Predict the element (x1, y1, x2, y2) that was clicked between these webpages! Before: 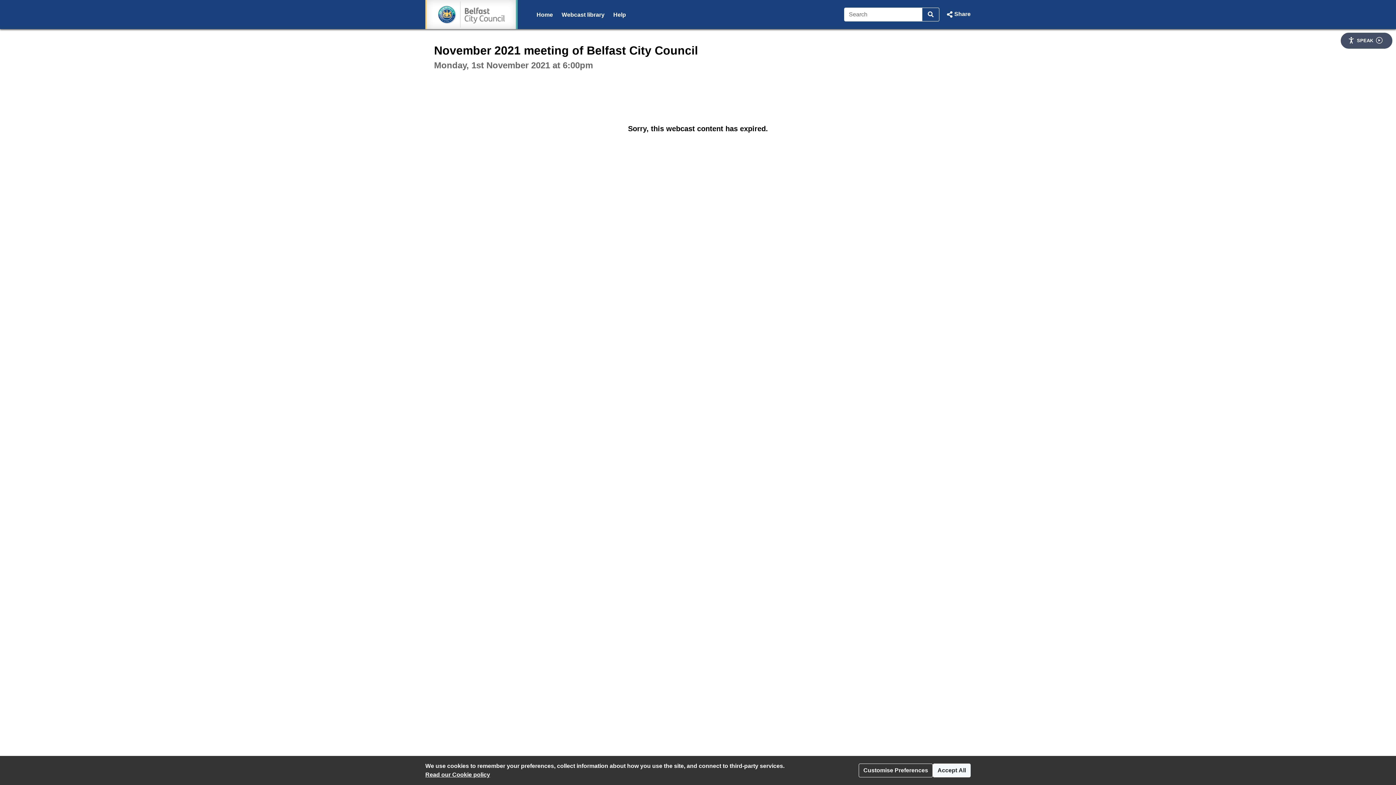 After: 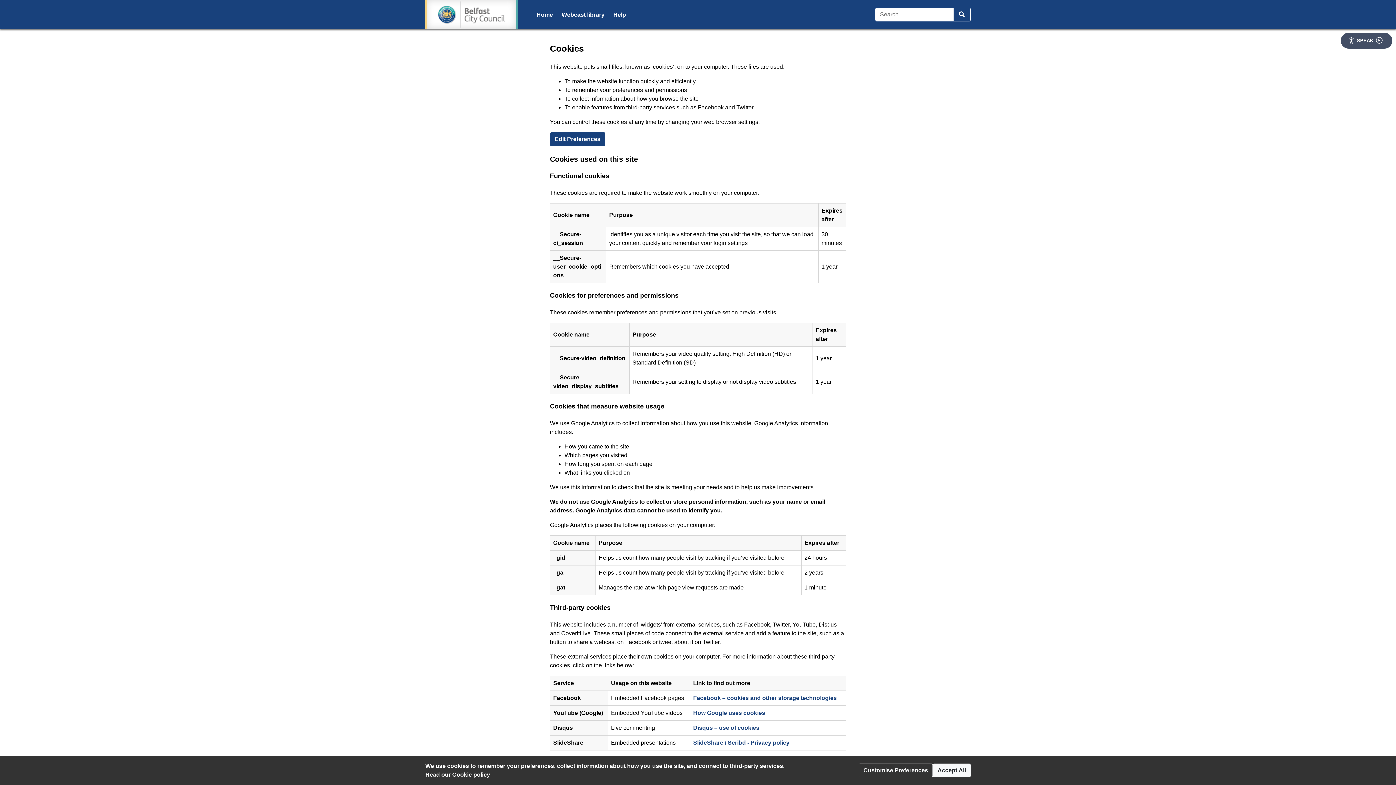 Action: label: Read our Cookie policy bbox: (425, 772, 490, 778)